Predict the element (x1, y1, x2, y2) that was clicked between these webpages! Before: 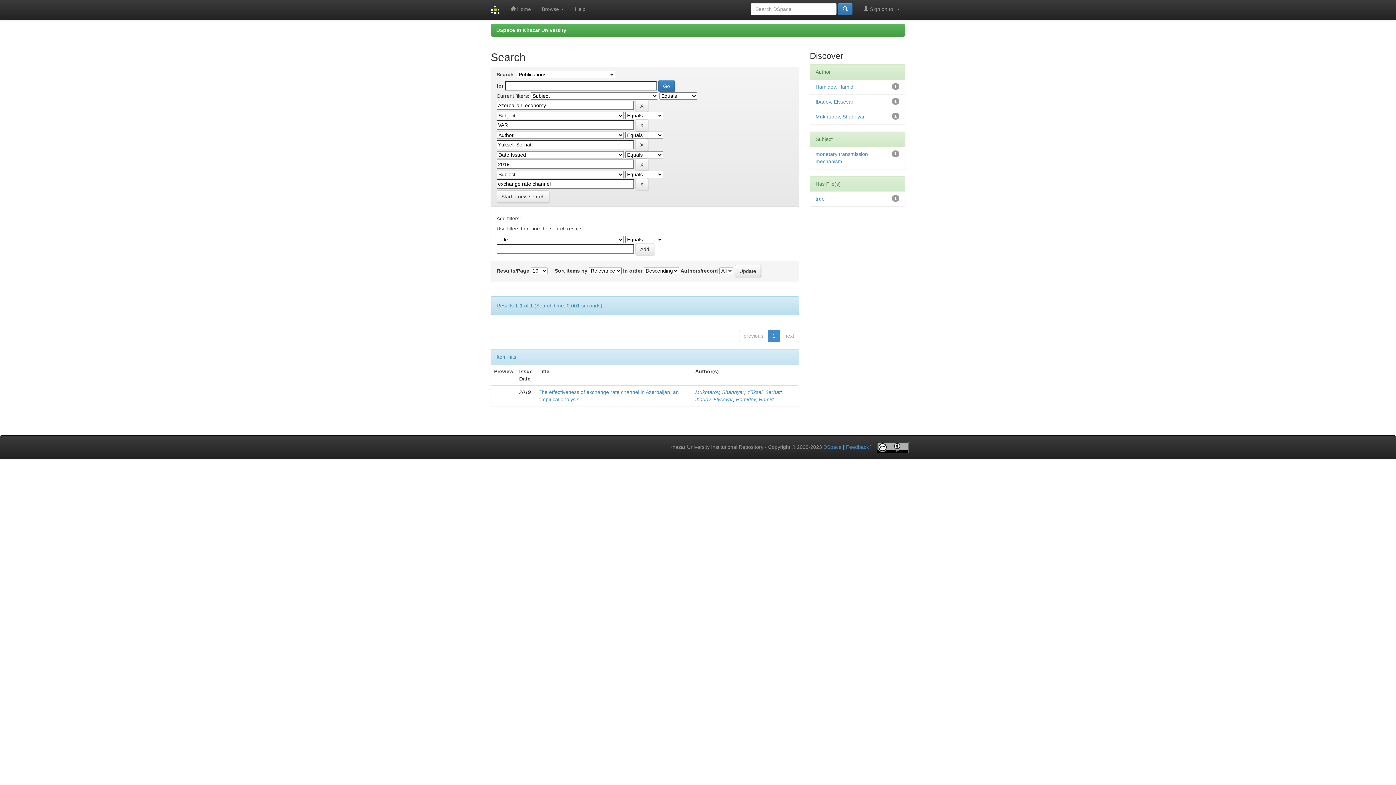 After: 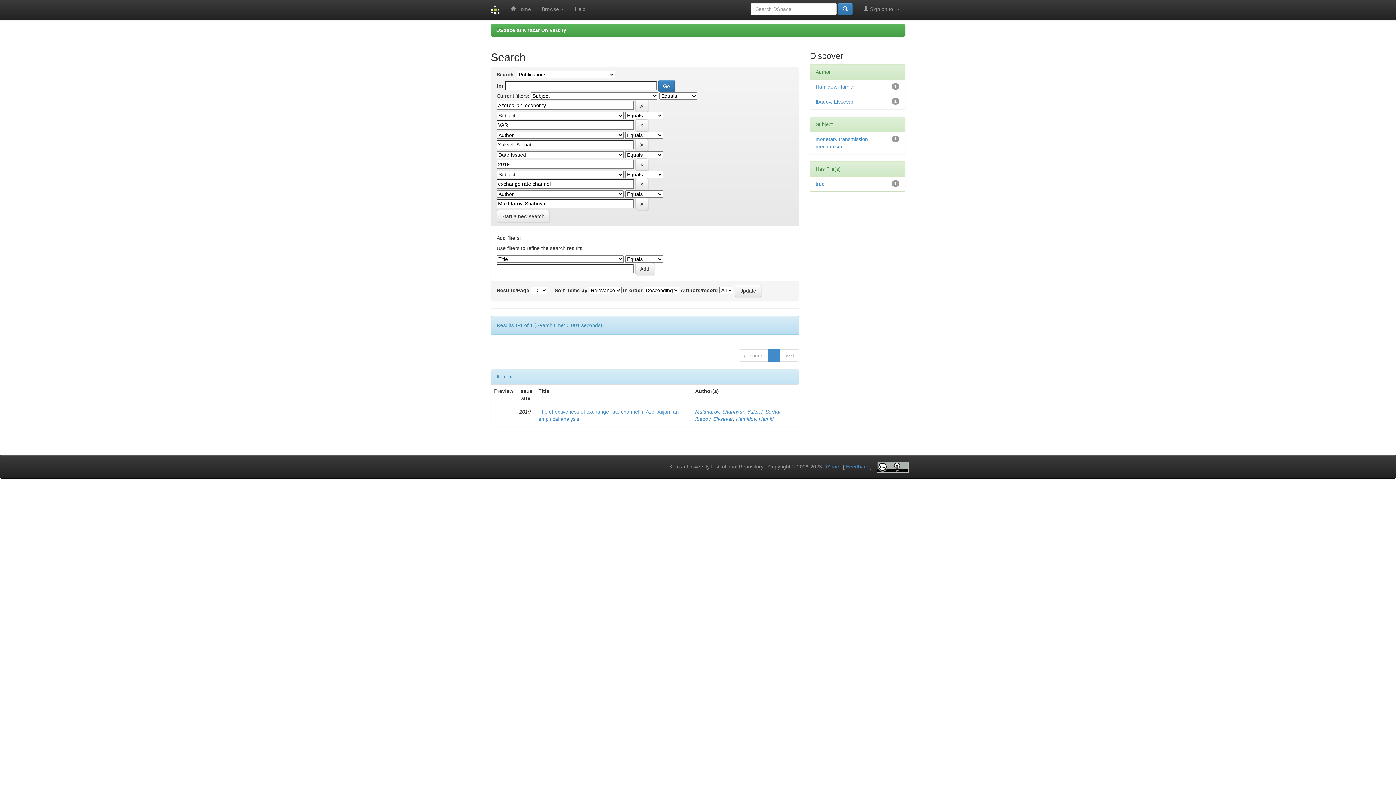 Action: label: Mukhtarov, Shahriyar bbox: (815, 113, 864, 119)